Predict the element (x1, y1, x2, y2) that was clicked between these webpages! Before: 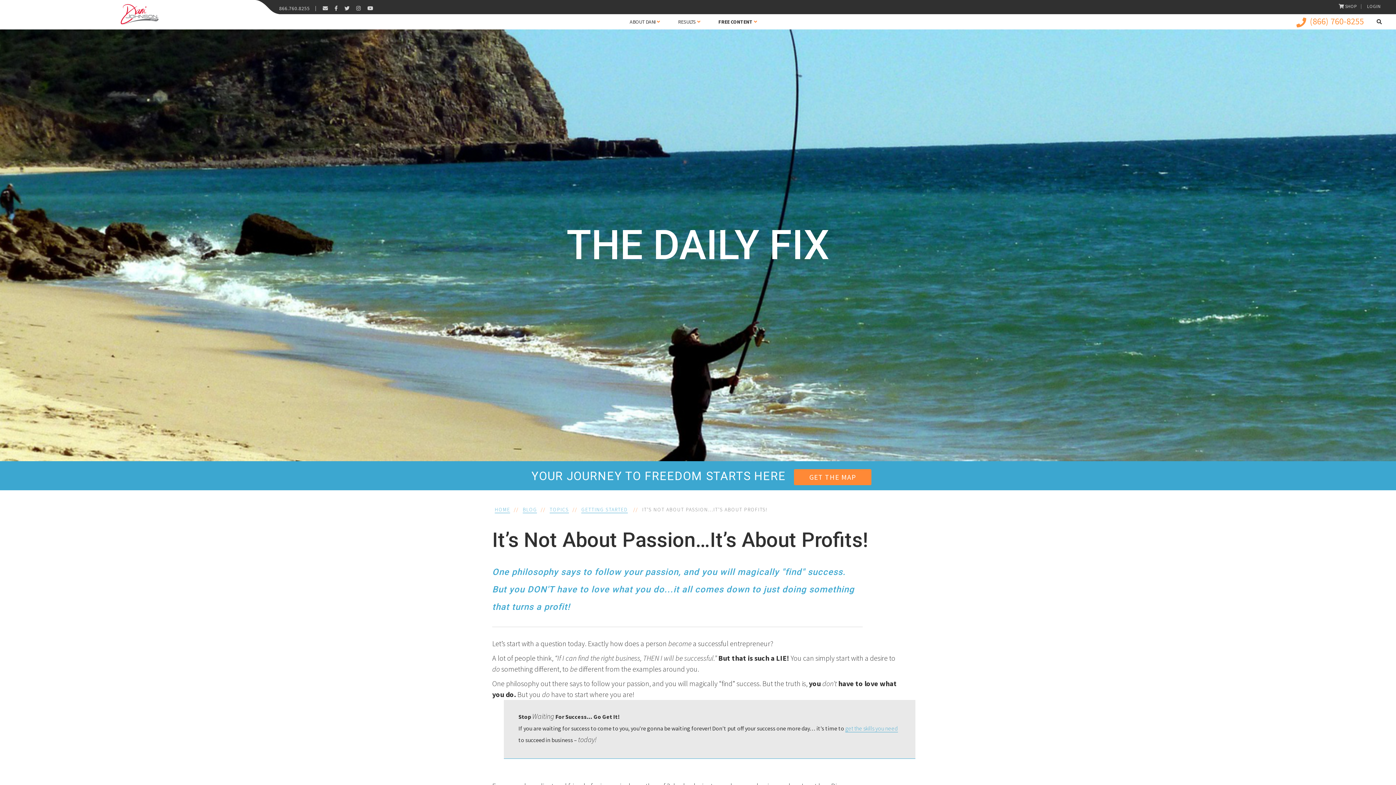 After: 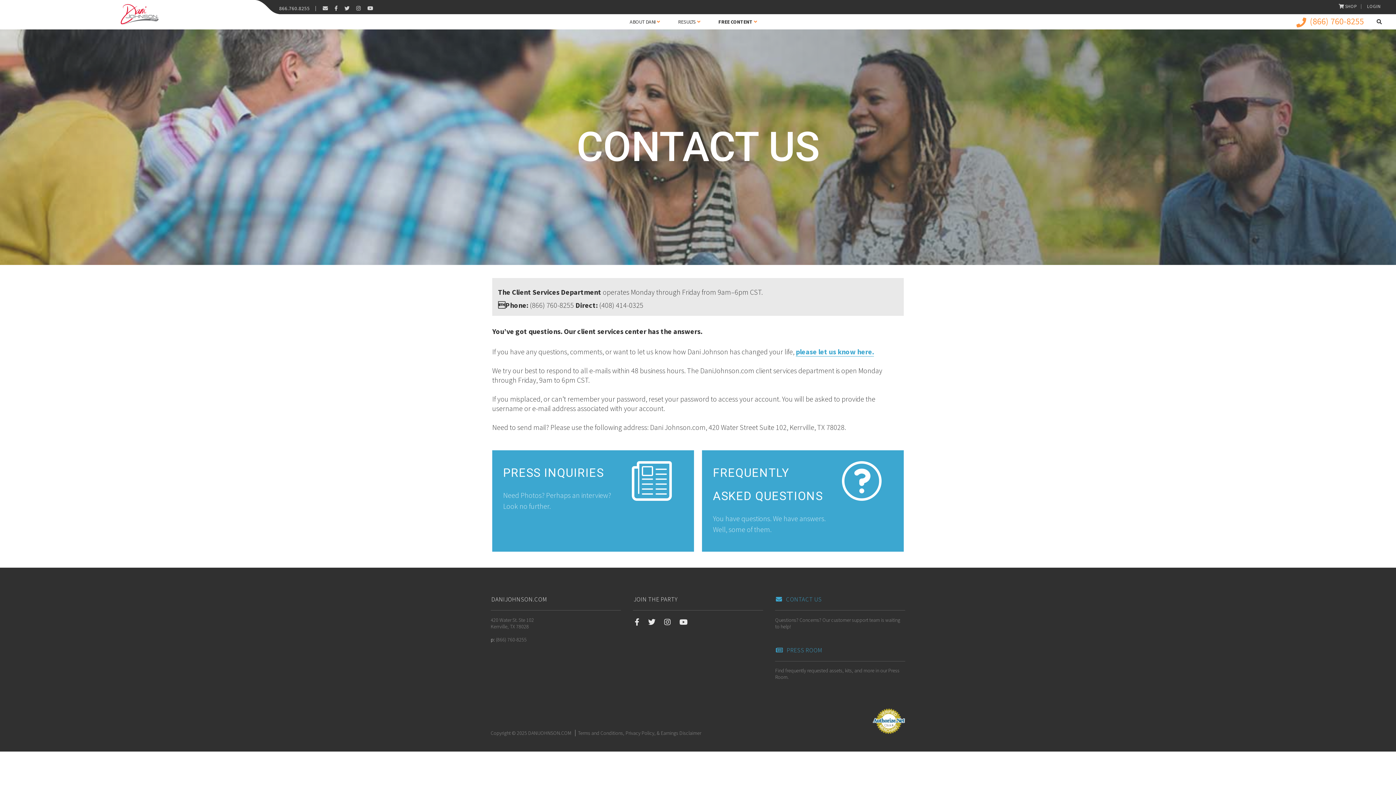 Action: bbox: (279, 5, 315, 11) label: 866.760.8255